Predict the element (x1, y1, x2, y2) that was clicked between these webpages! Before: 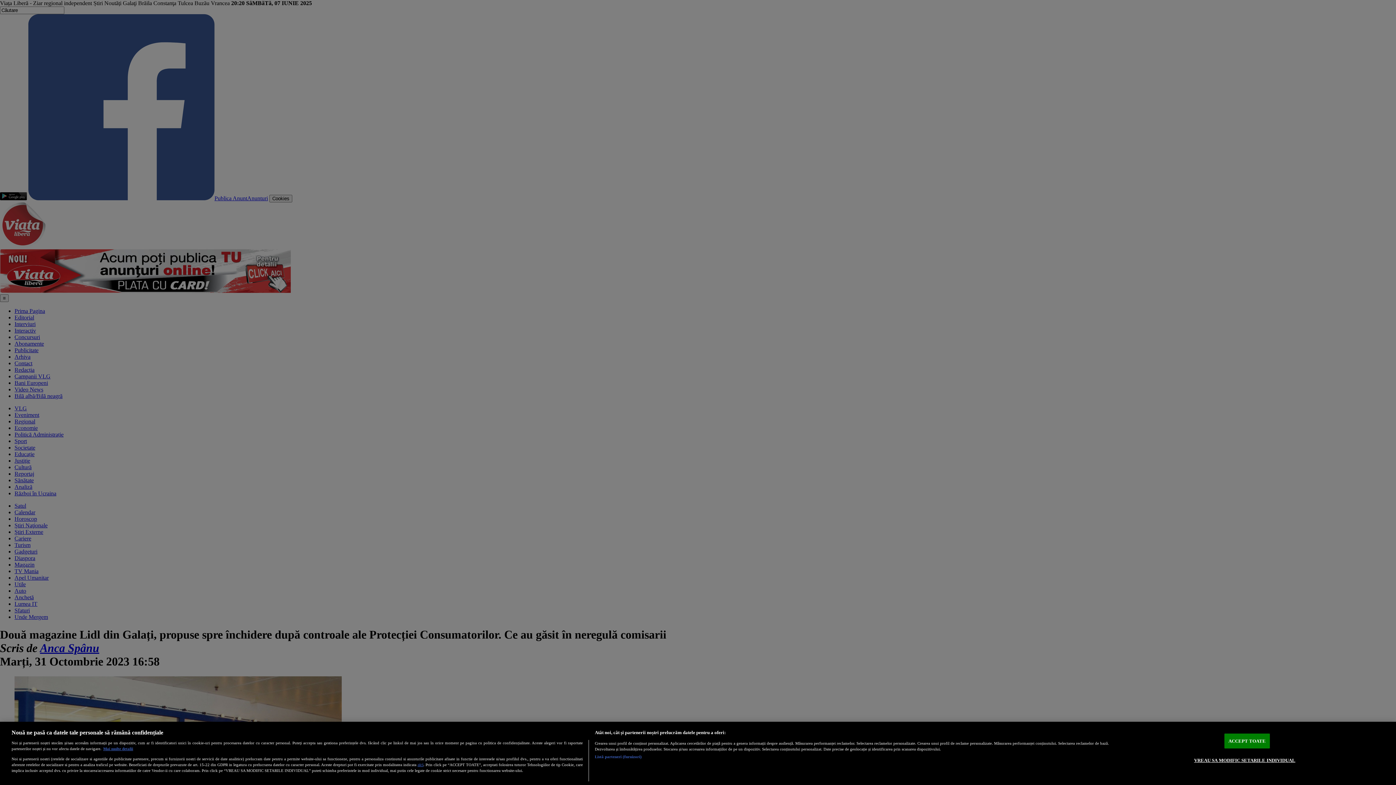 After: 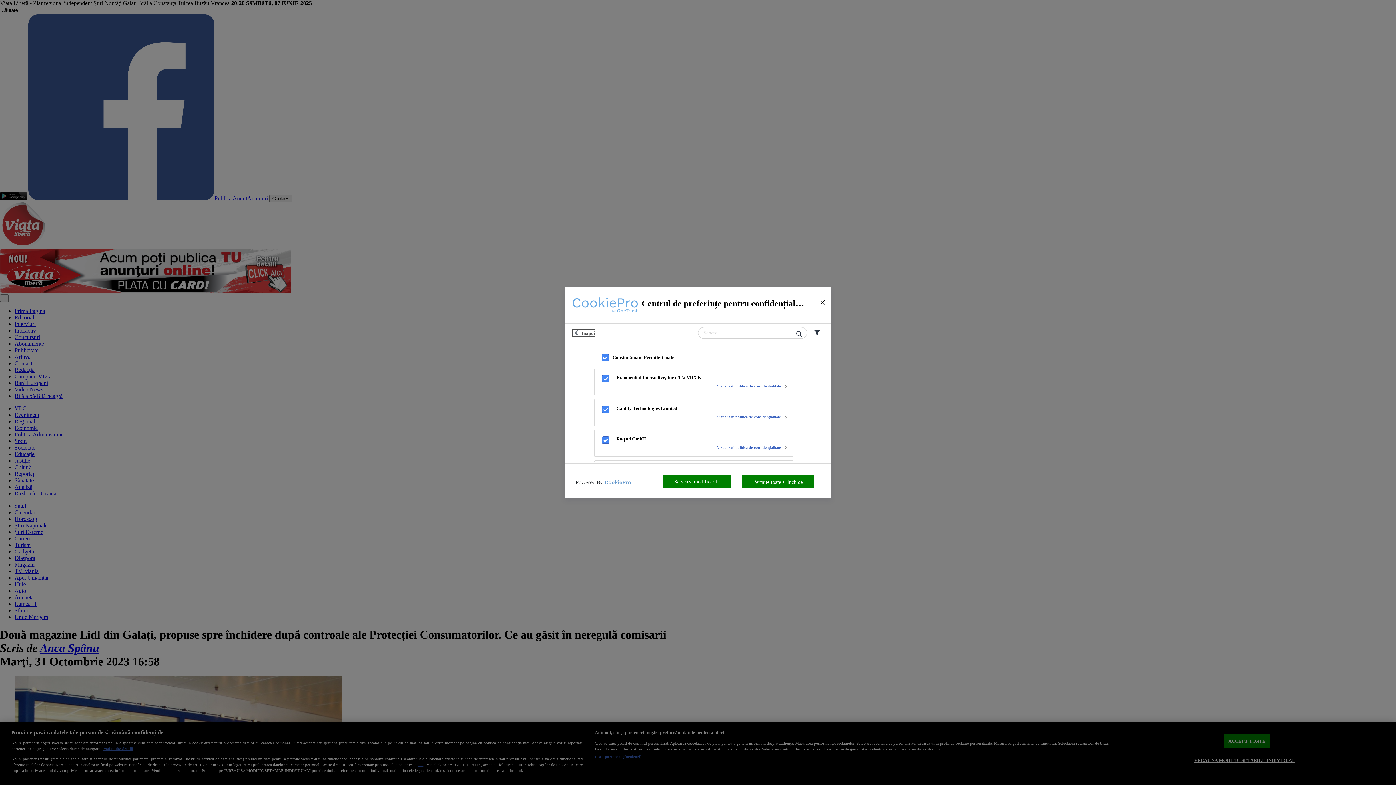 Action: bbox: (594, 754, 641, 760) label: Listă parteneri (furnizori)